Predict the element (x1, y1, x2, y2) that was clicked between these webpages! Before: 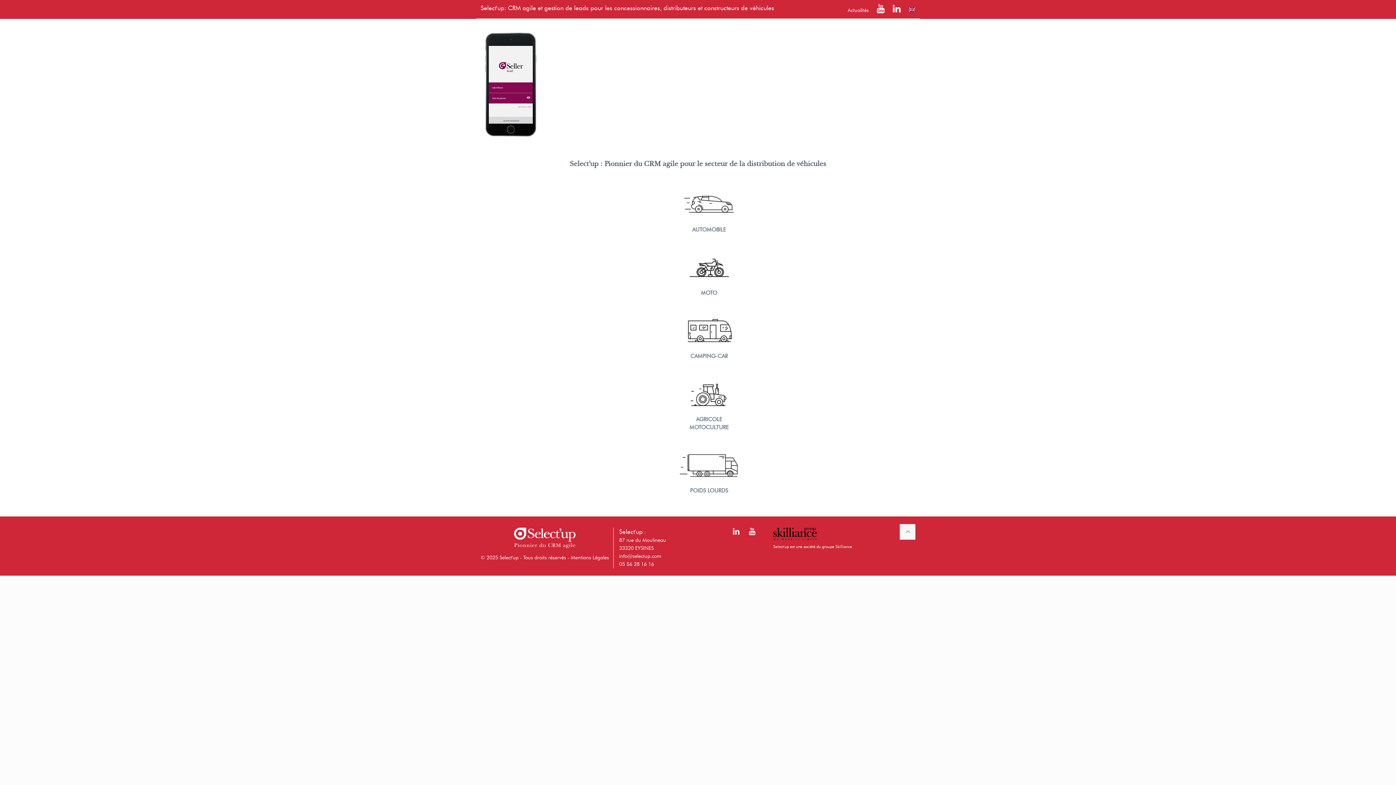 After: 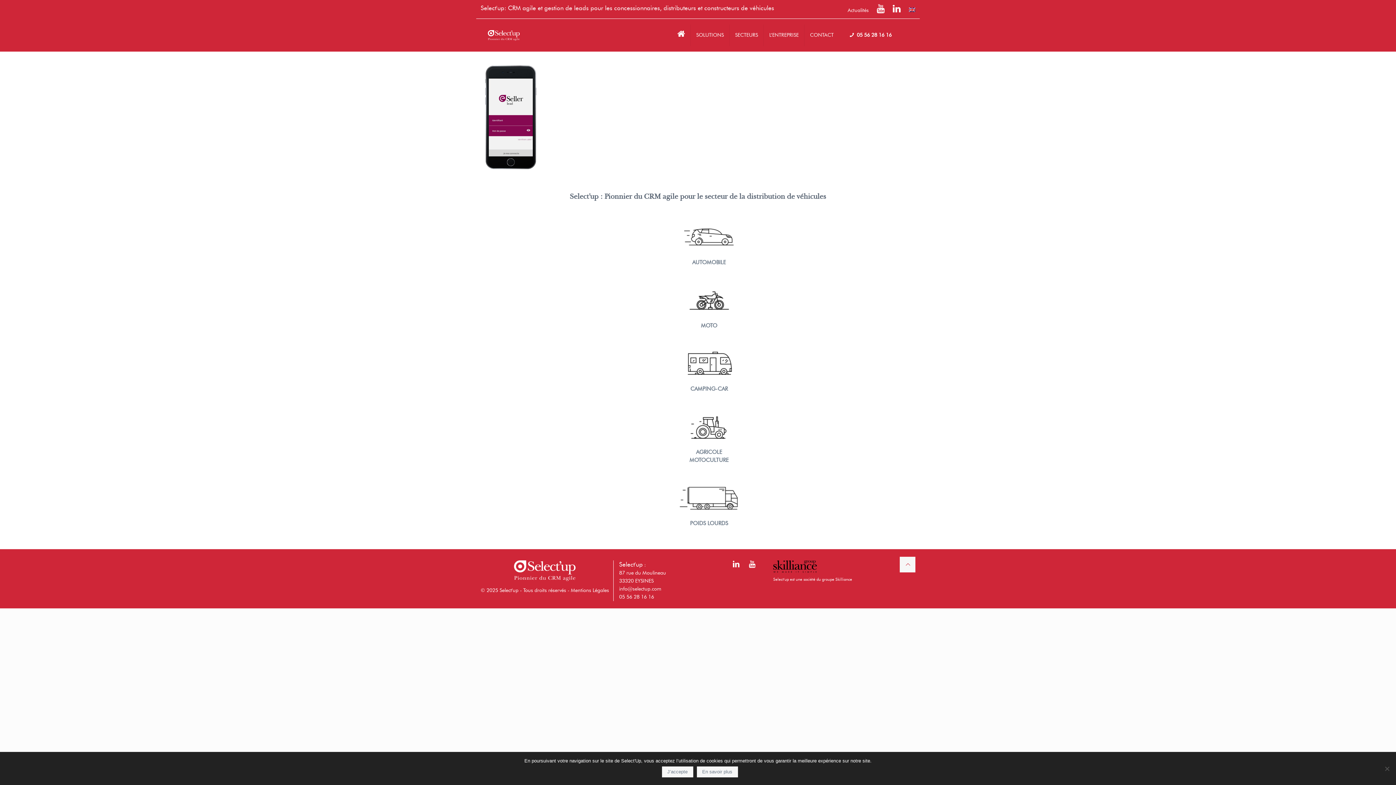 Action: bbox: (747, 530, 757, 535)